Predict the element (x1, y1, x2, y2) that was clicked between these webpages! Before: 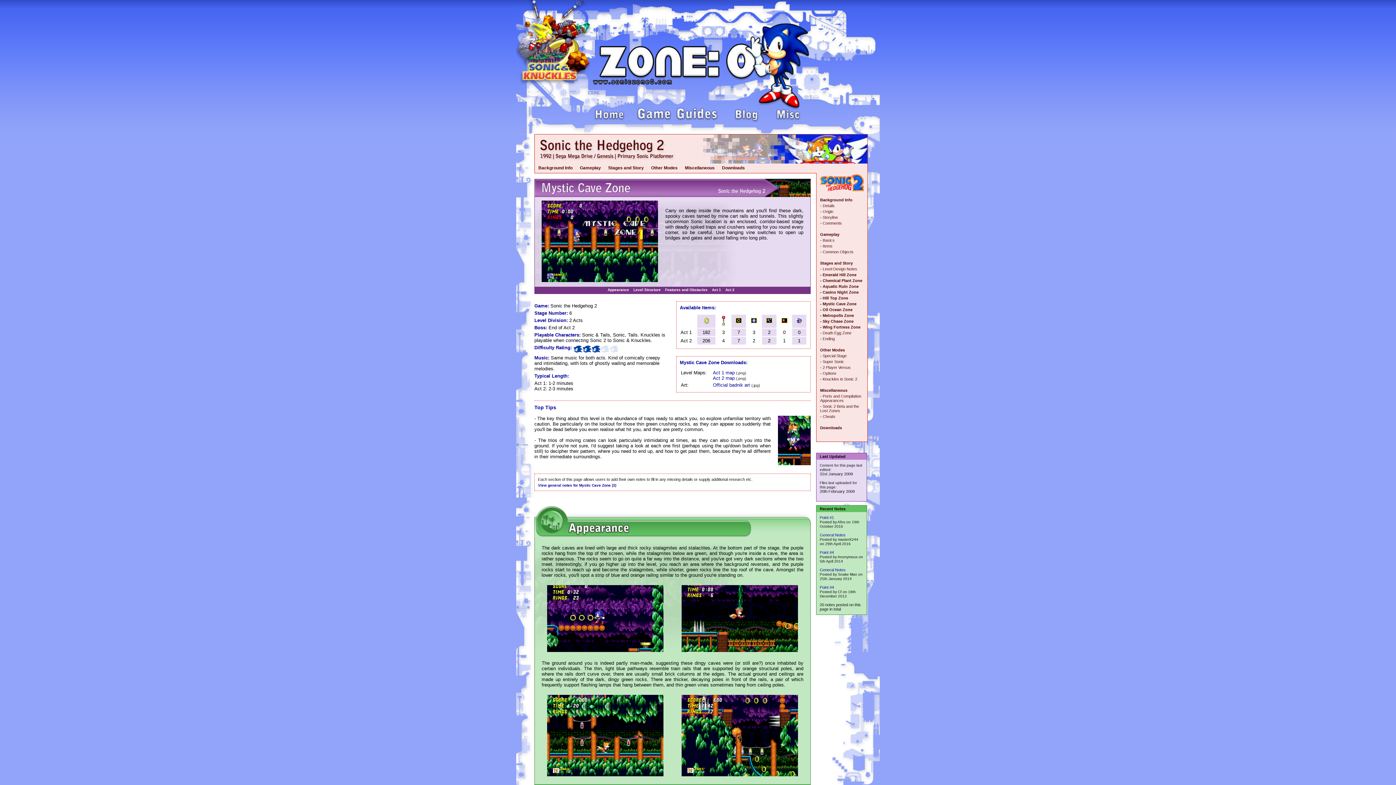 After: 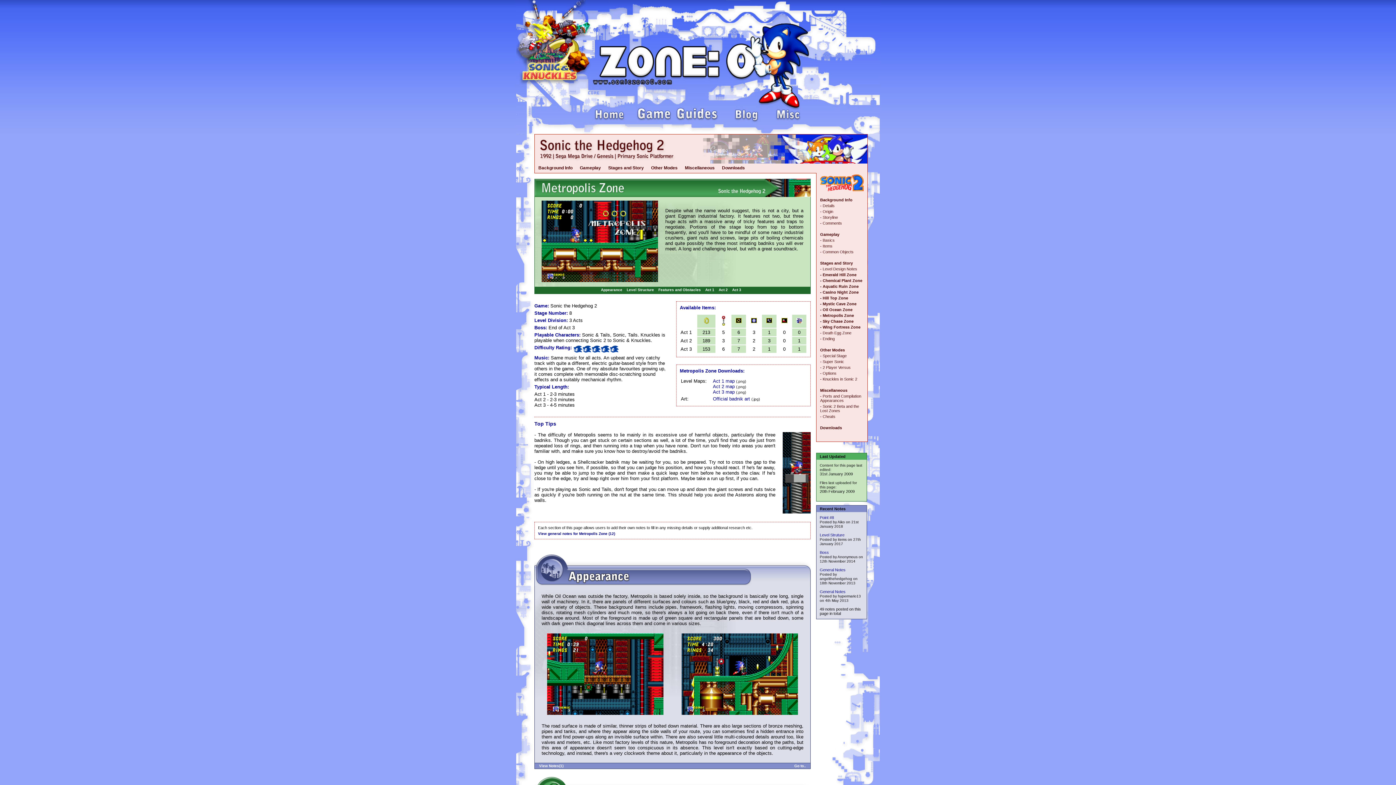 Action: bbox: (816, 312, 867, 318) label: - Metropolis Zone